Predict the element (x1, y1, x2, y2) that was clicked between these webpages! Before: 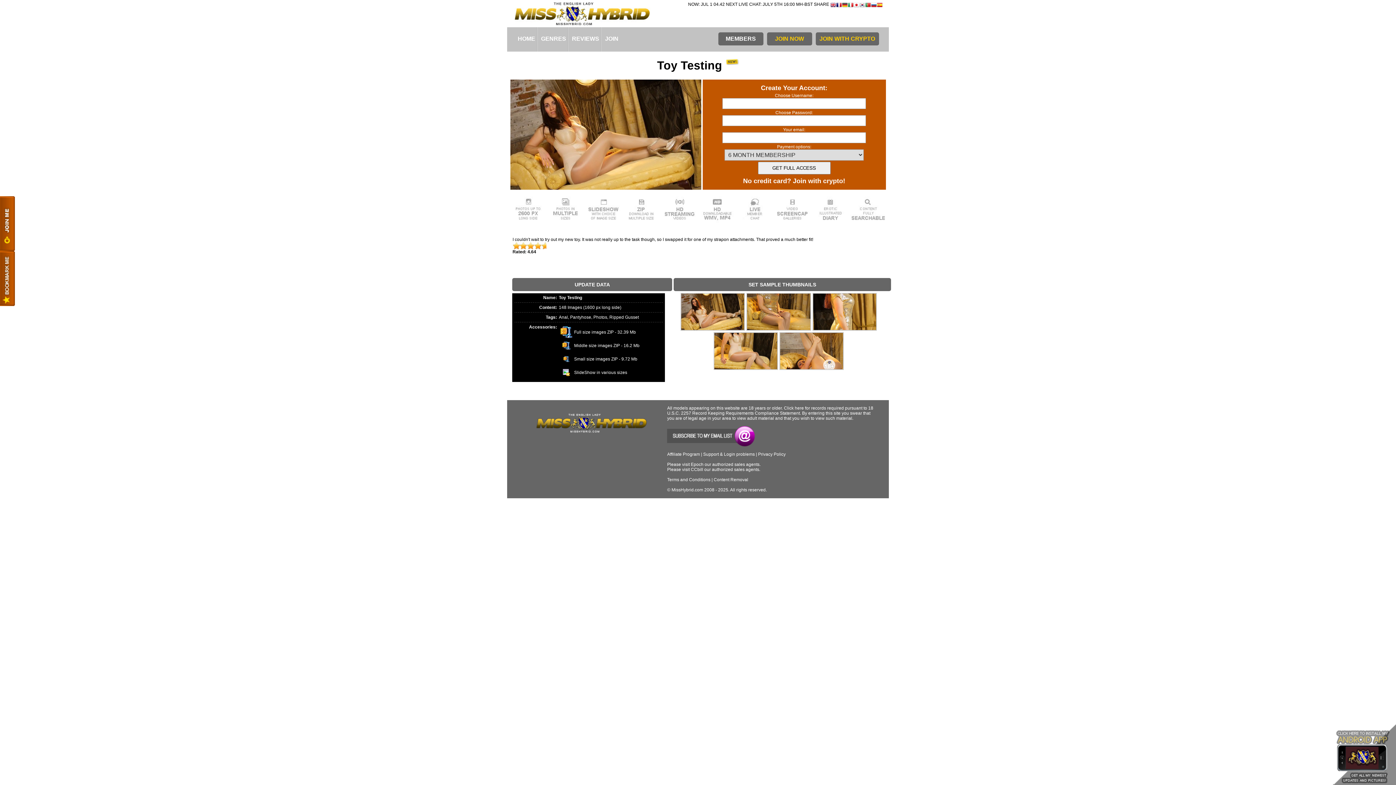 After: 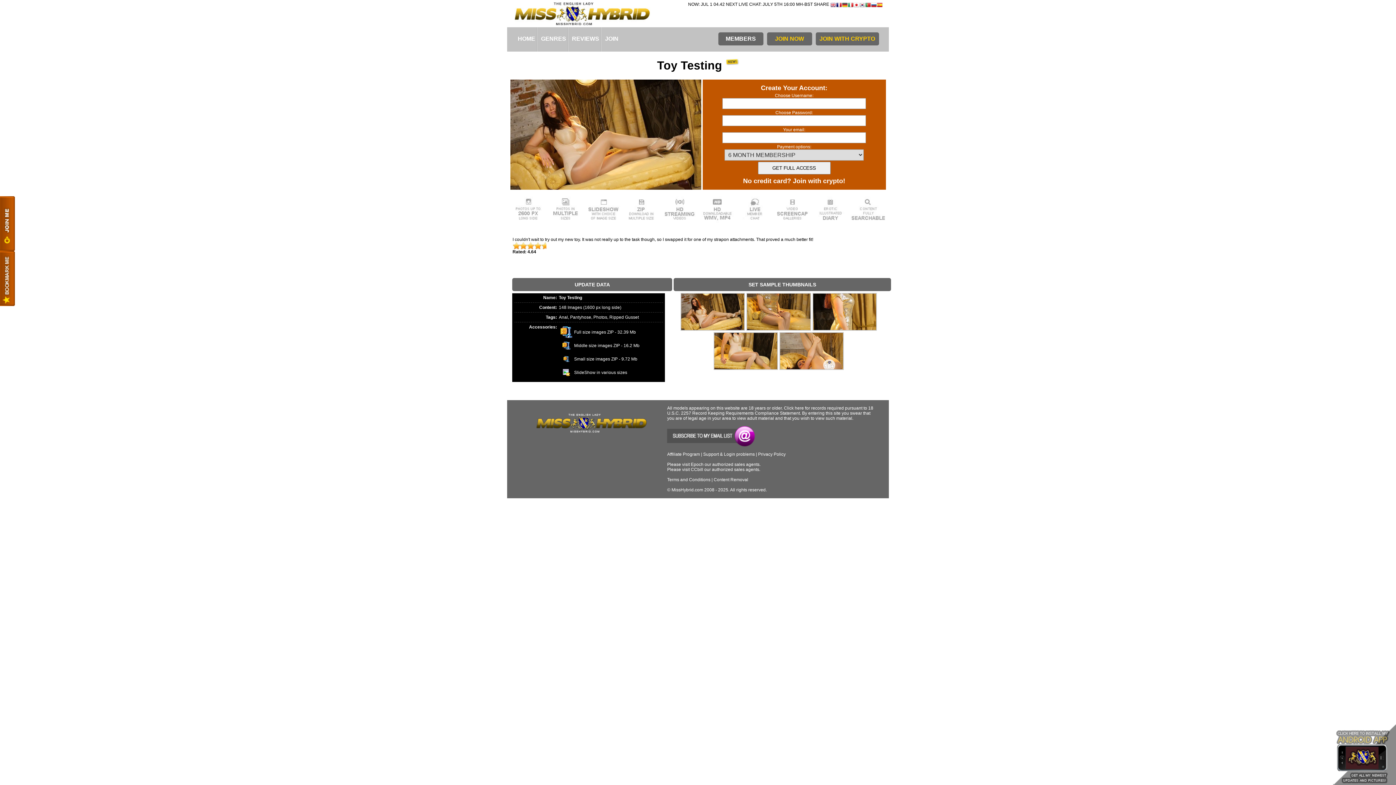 Action: bbox: (830, 2, 836, 9)